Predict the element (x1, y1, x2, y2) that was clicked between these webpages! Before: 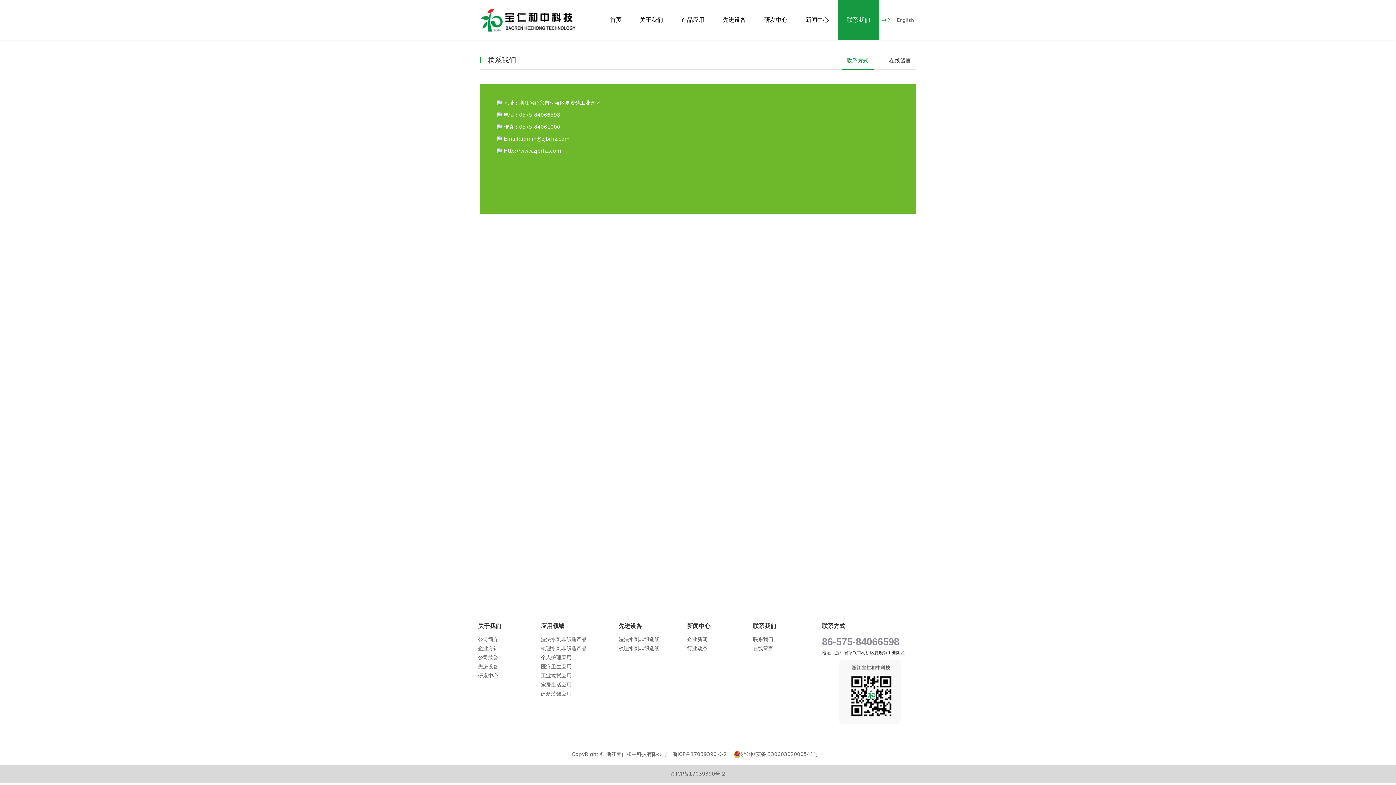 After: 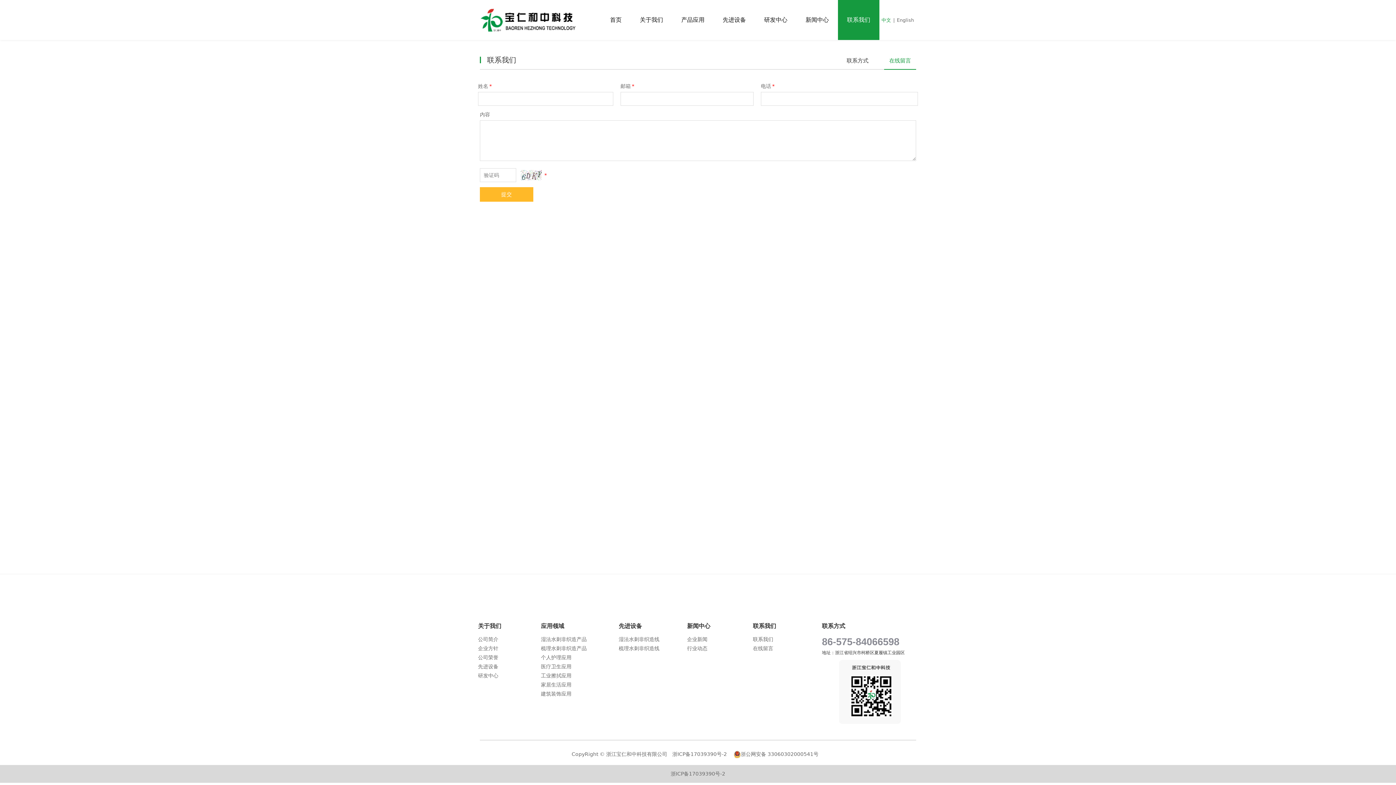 Action: bbox: (884, 54, 916, 66) label: 在线留言